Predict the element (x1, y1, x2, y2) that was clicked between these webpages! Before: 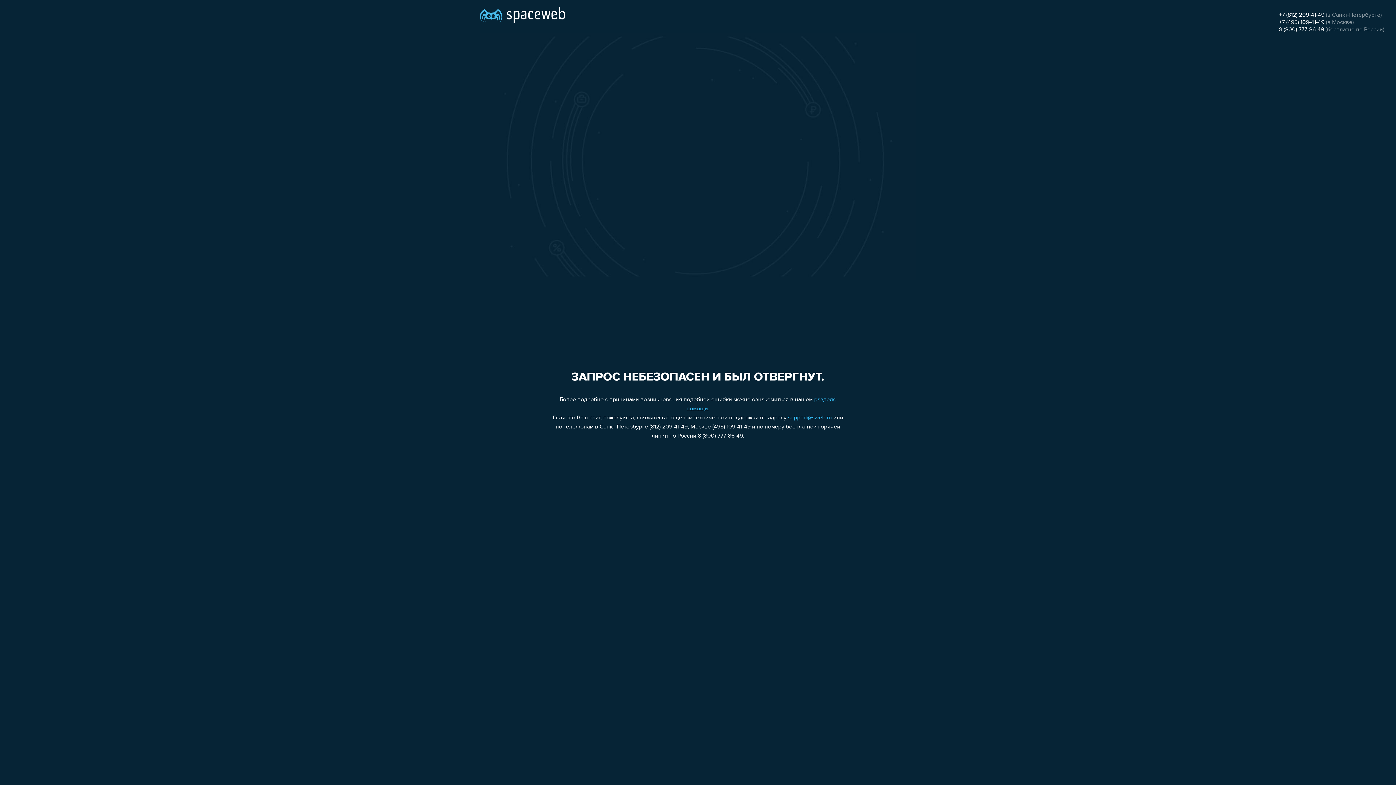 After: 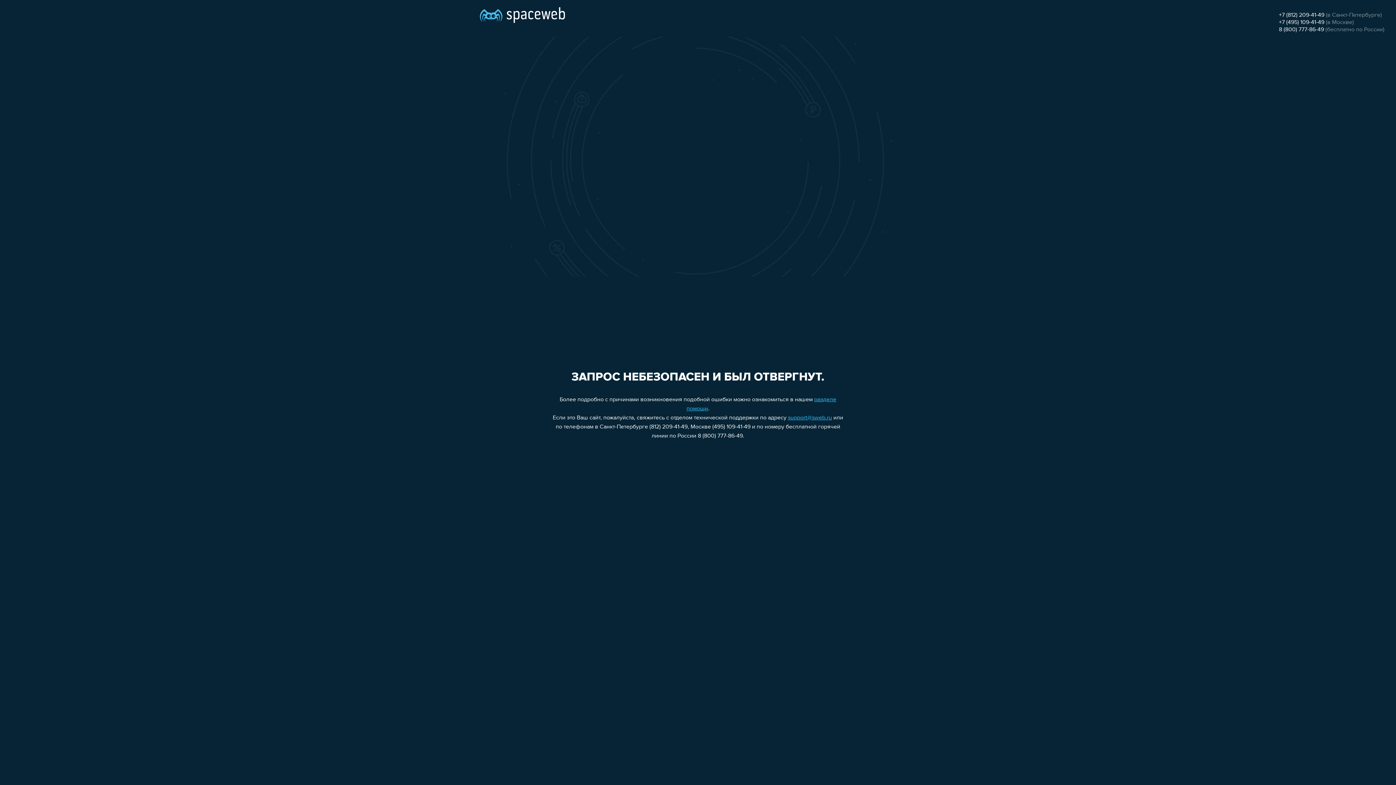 Action: label: +7 (495) 109-41-49 bbox: (1279, 19, 1324, 25)